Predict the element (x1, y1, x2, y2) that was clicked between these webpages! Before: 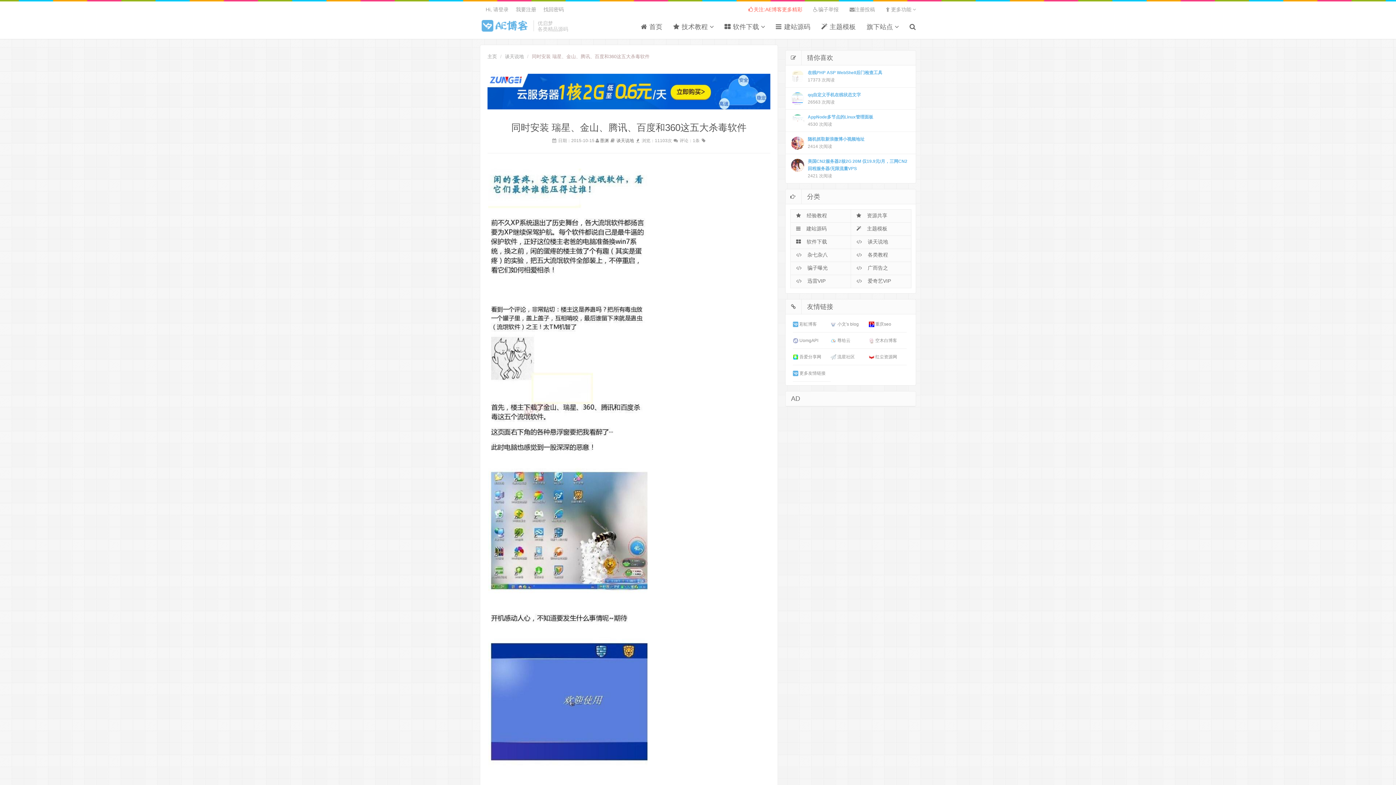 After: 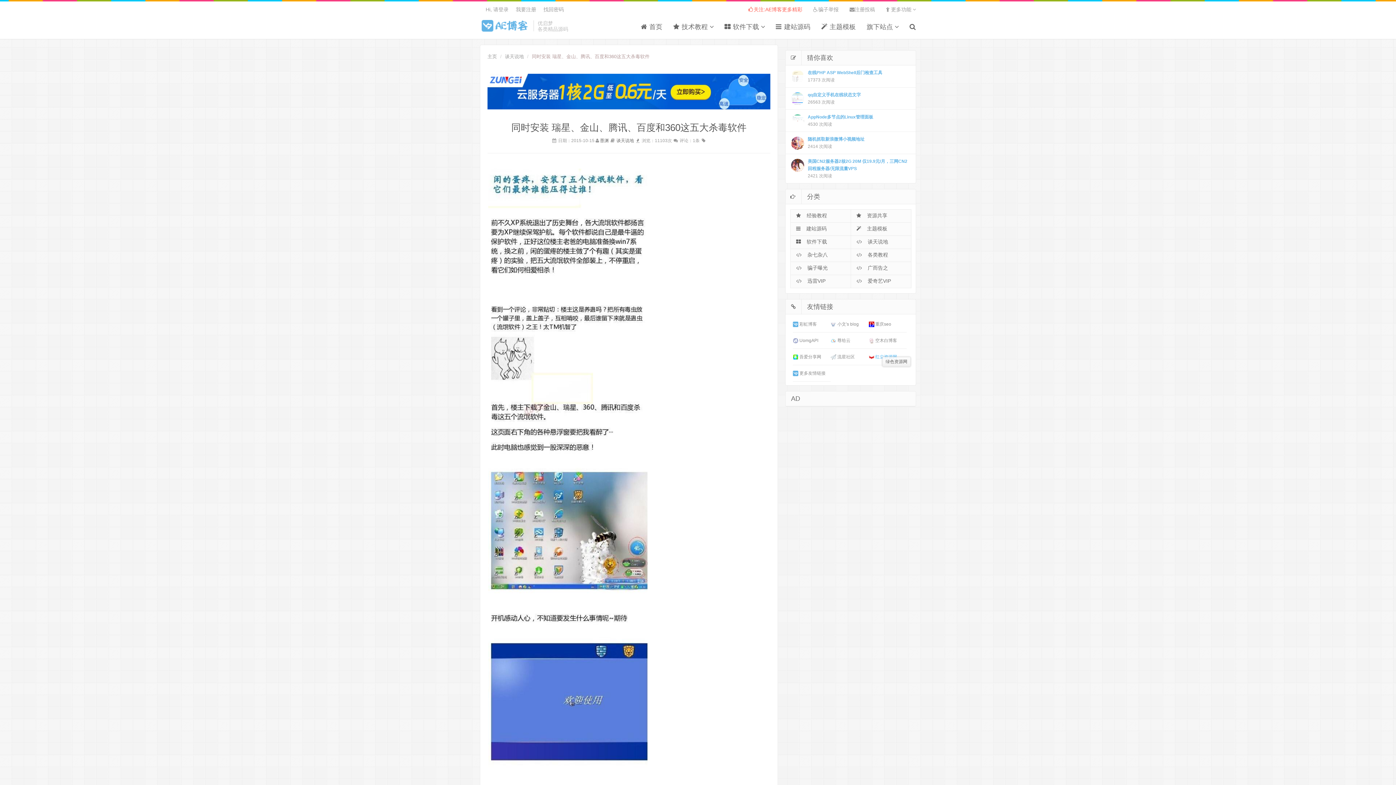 Action: label:  红尘资源网 bbox: (868, 354, 897, 359)